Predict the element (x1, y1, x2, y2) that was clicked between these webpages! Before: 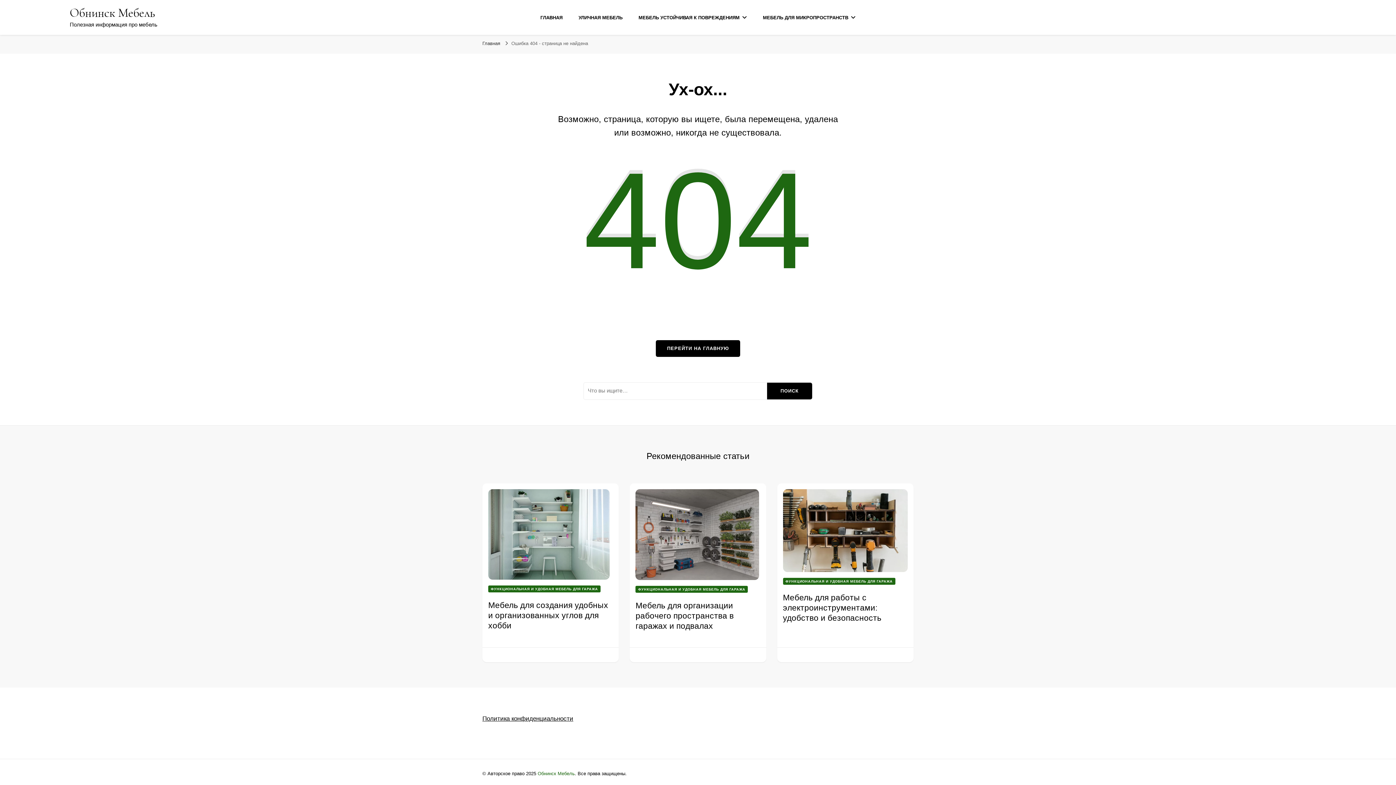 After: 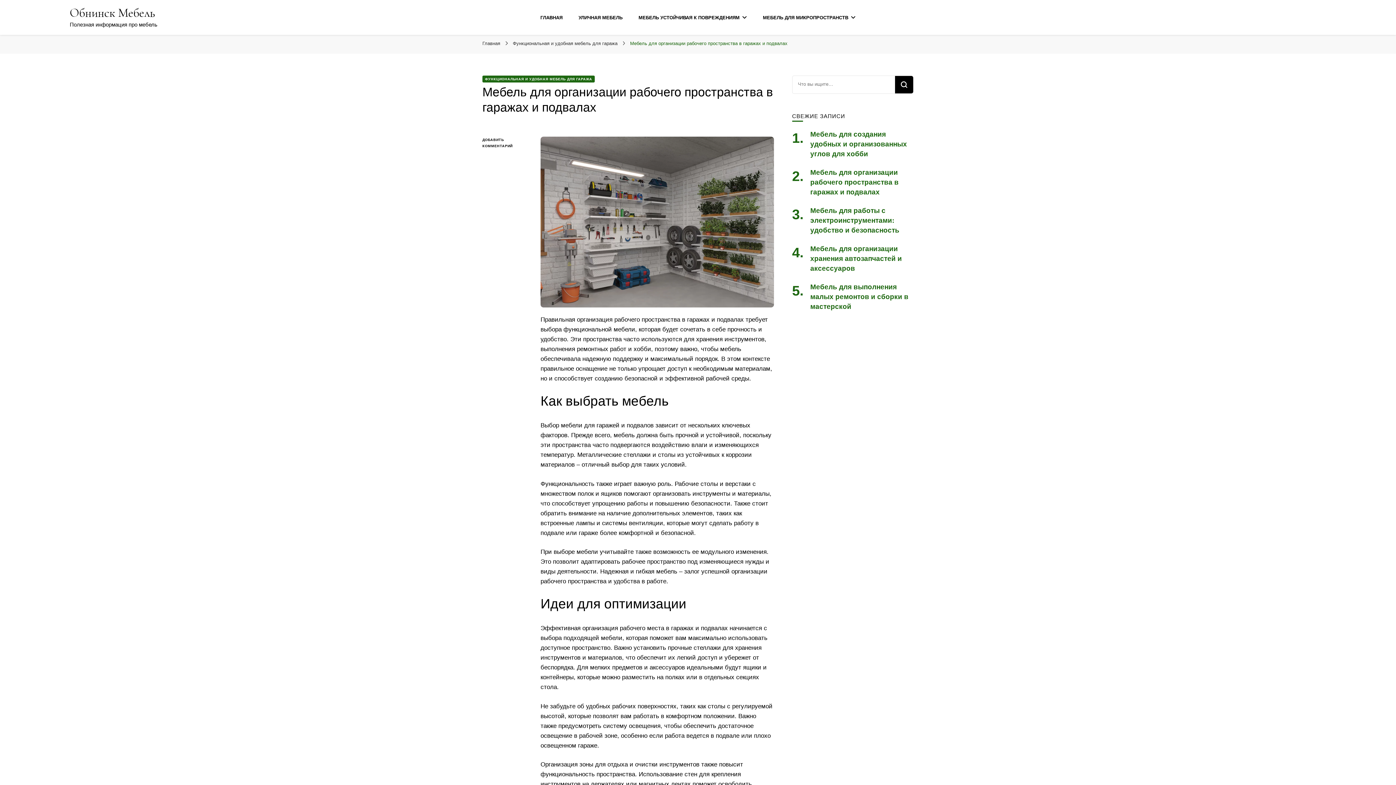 Action: bbox: (635, 489, 760, 580)